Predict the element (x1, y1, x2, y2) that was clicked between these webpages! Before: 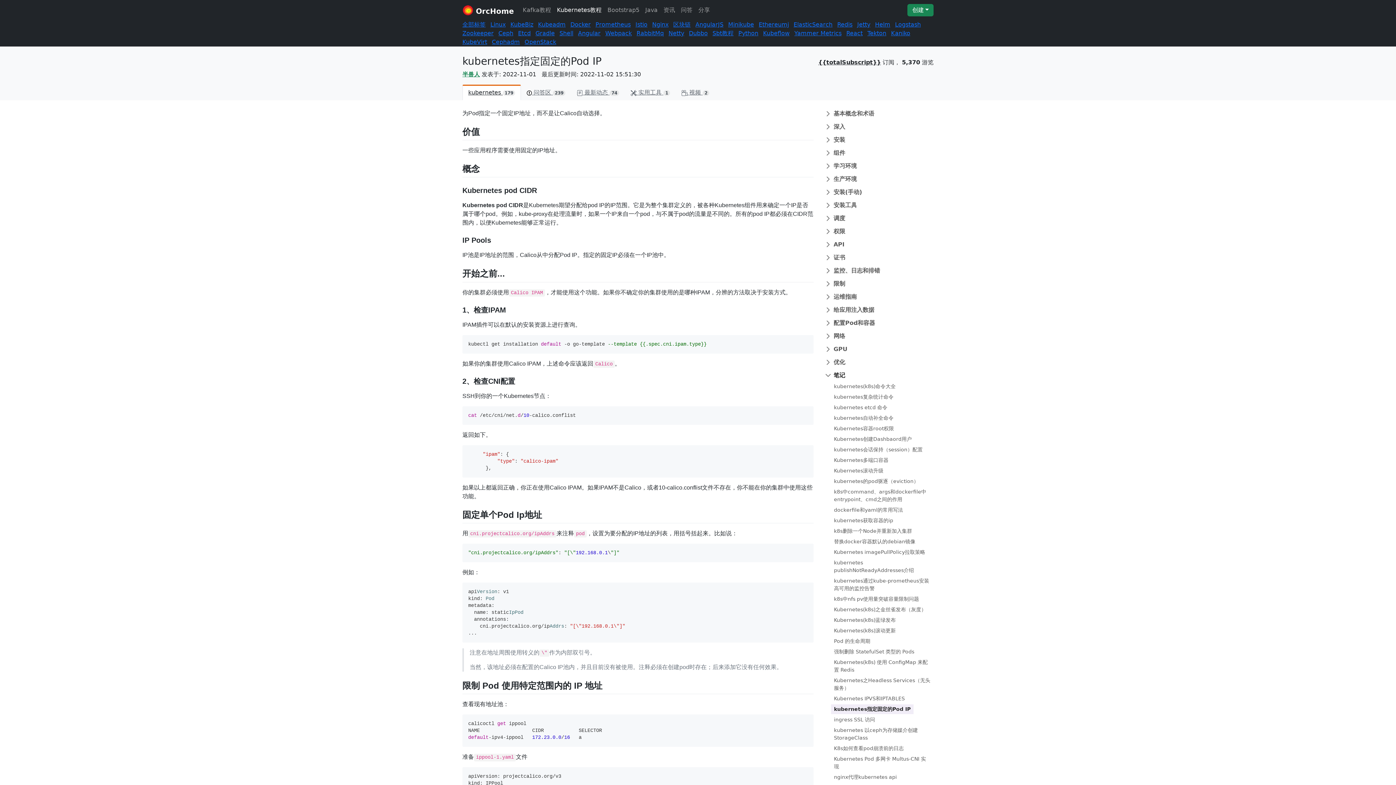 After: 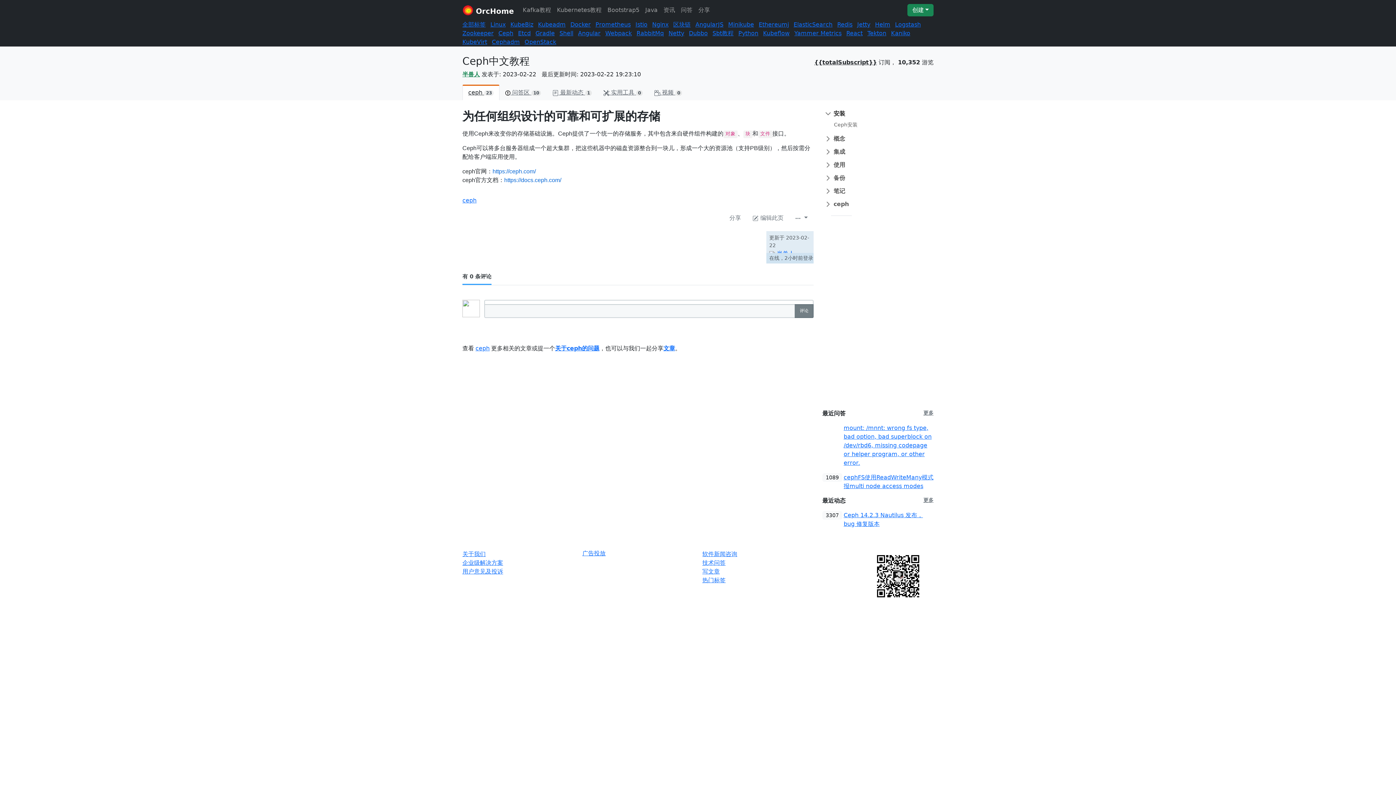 Action: bbox: (498, 29, 513, 36) label: Ceph